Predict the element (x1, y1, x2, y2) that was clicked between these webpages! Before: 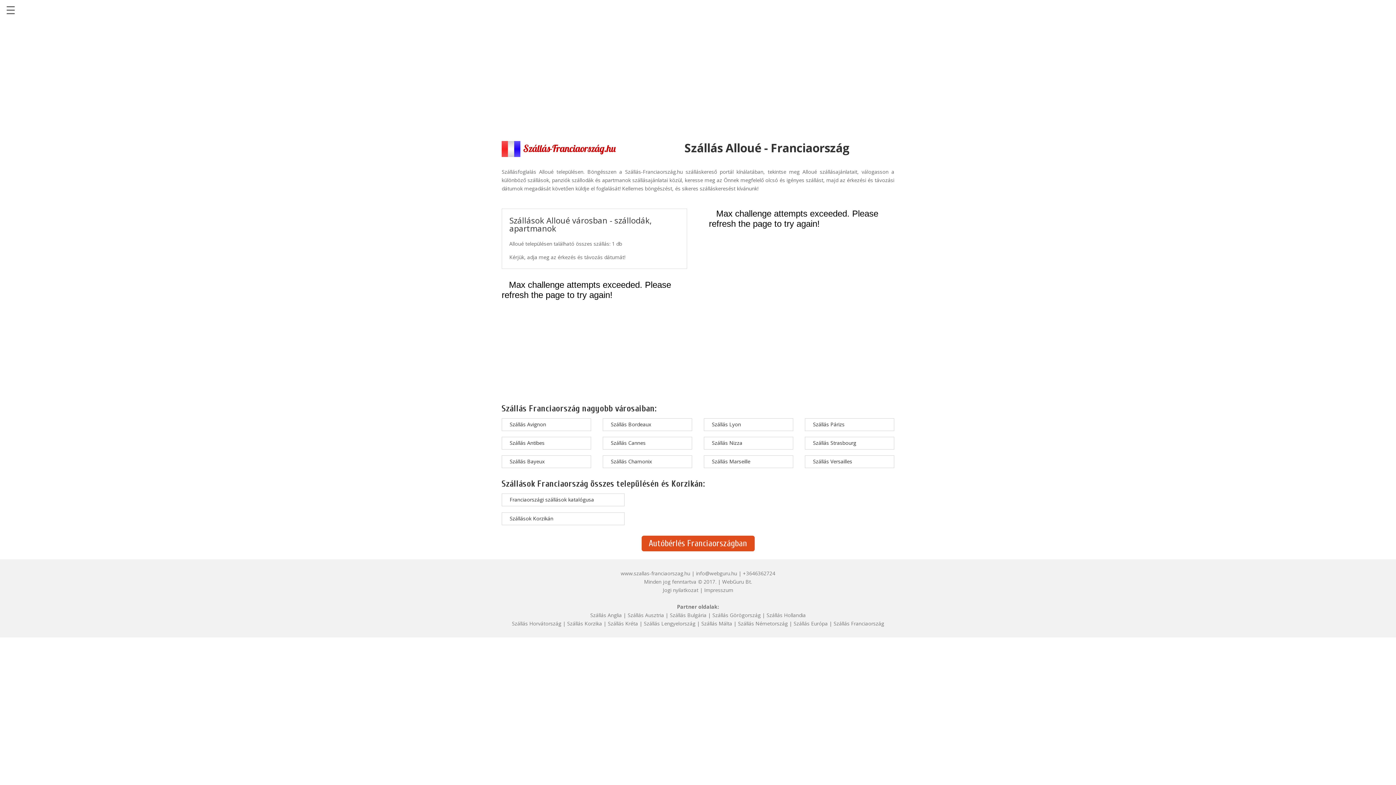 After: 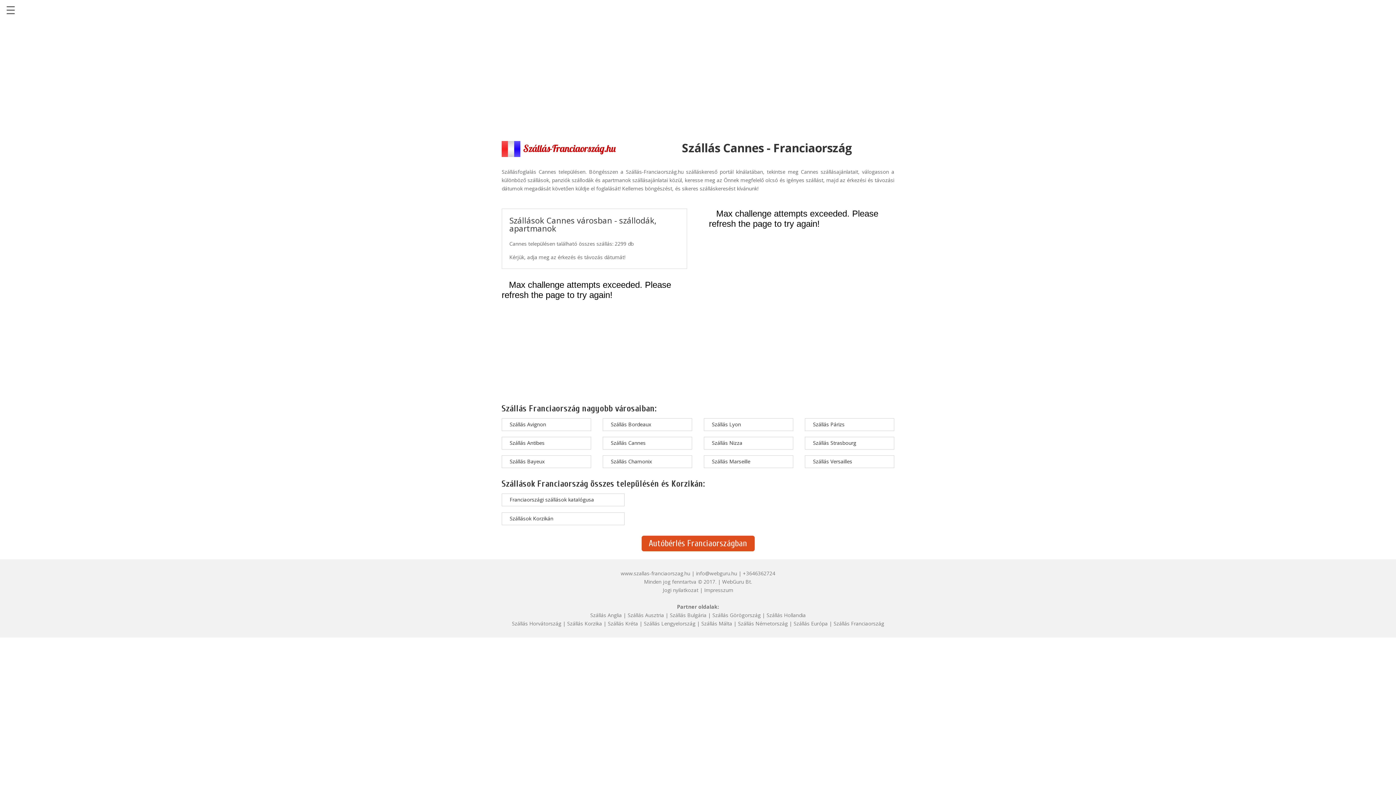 Action: label: Szállás Cannes bbox: (610, 439, 645, 446)